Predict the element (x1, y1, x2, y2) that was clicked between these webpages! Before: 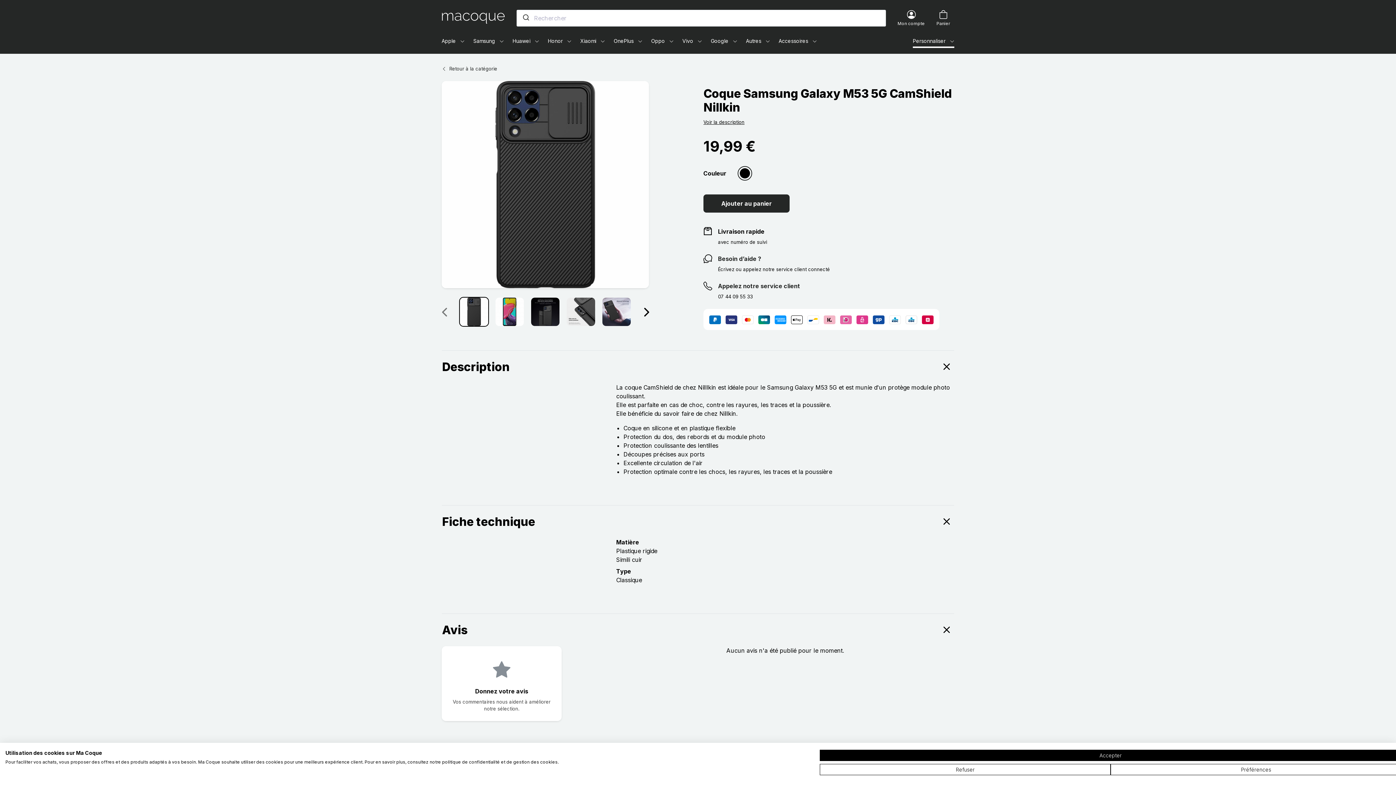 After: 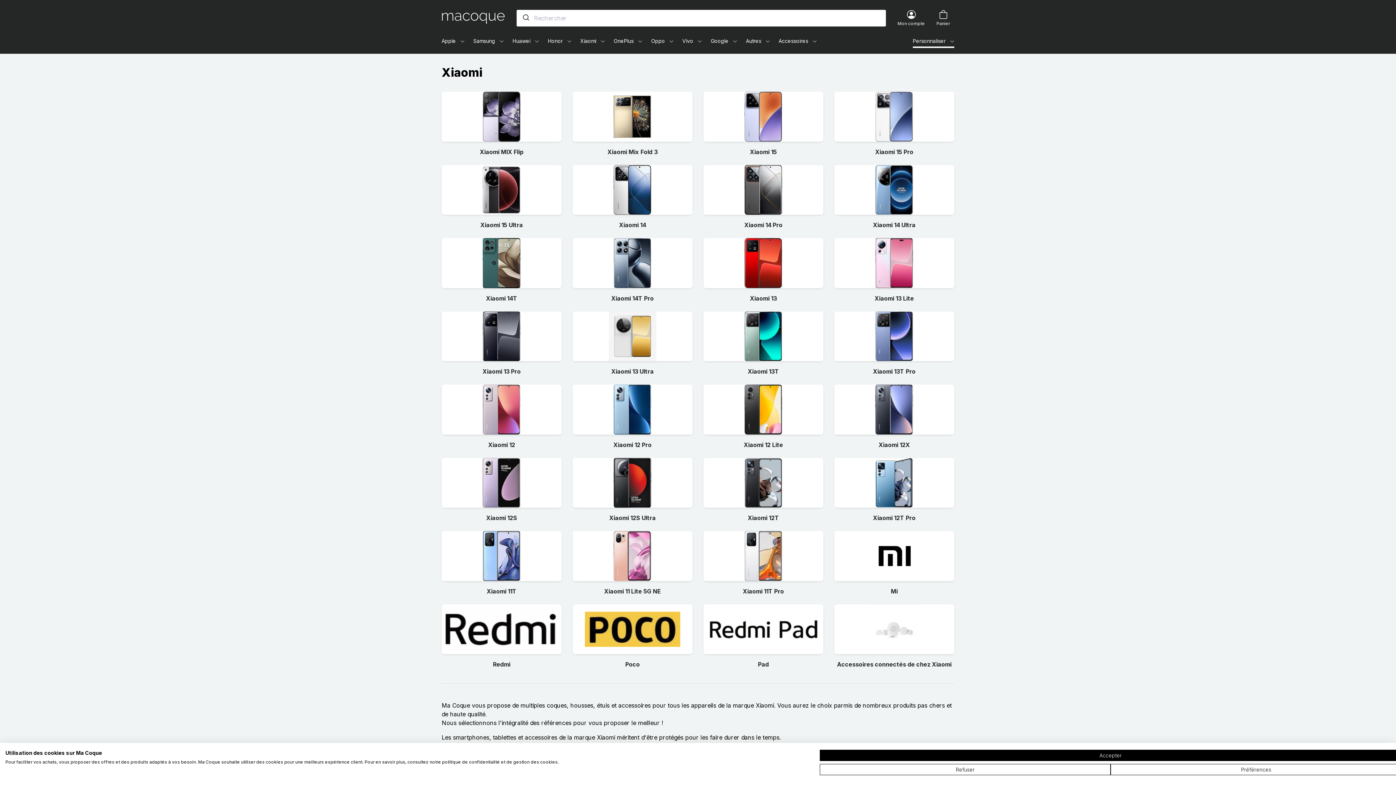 Action: bbox: (580, 37, 605, 44) label: Xiaomi   